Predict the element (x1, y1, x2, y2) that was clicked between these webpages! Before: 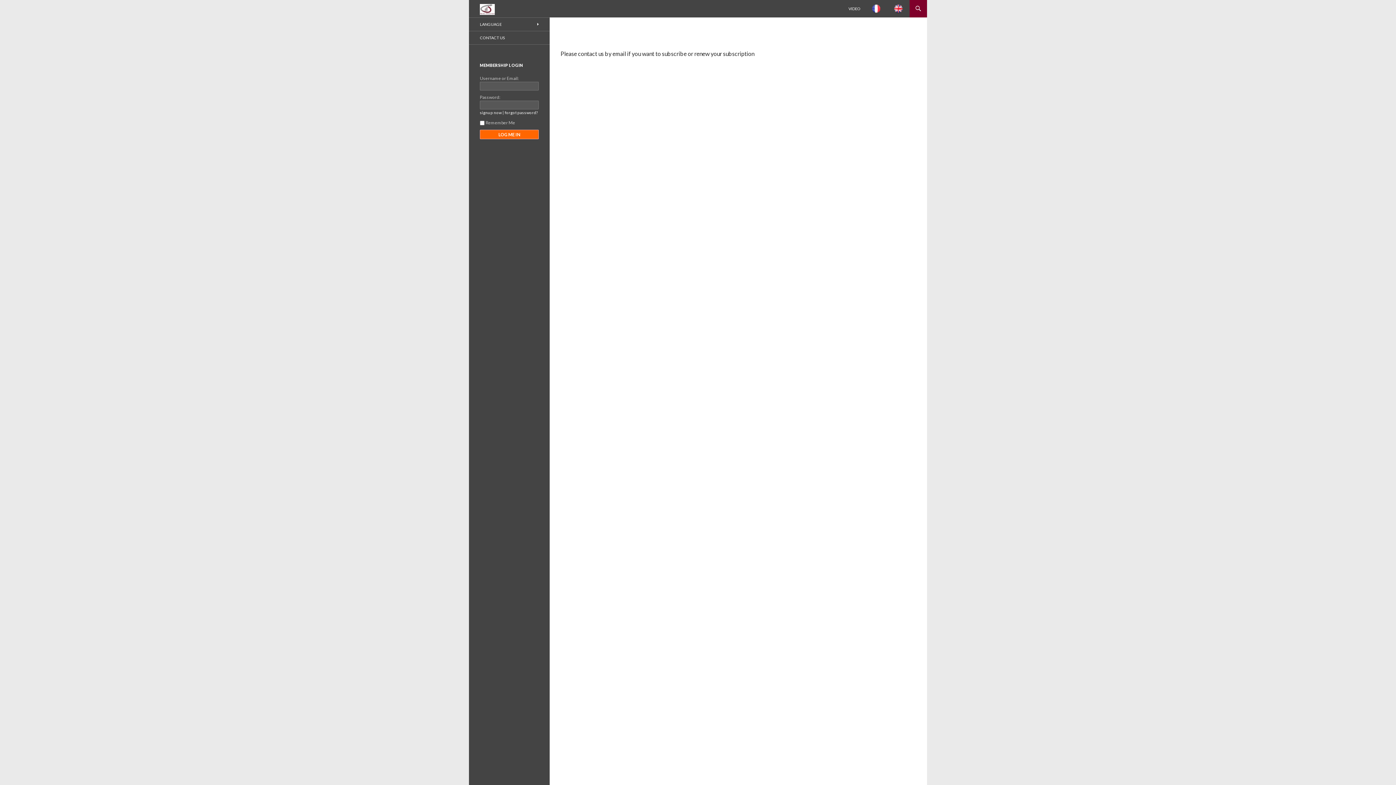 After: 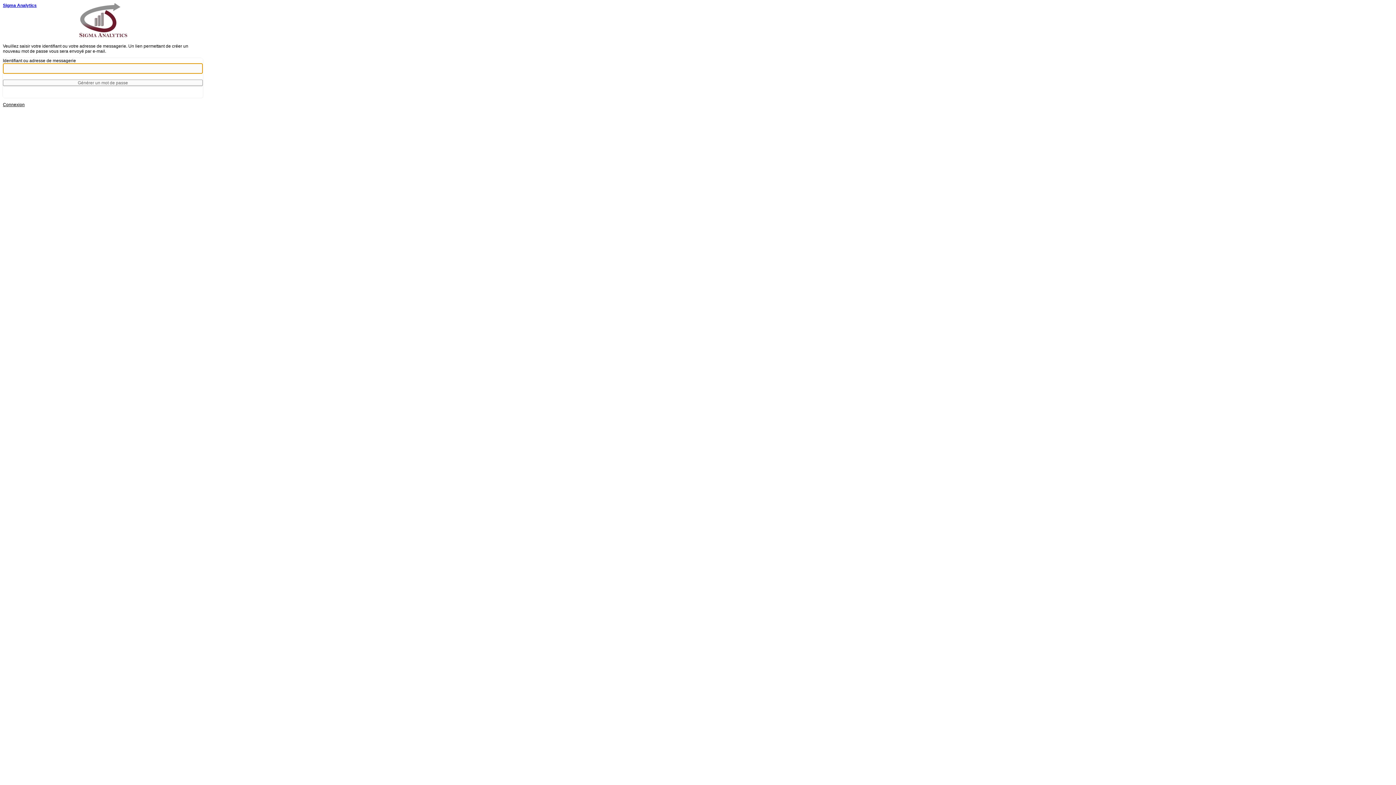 Action: bbox: (504, 110, 538, 114) label: forgot password?